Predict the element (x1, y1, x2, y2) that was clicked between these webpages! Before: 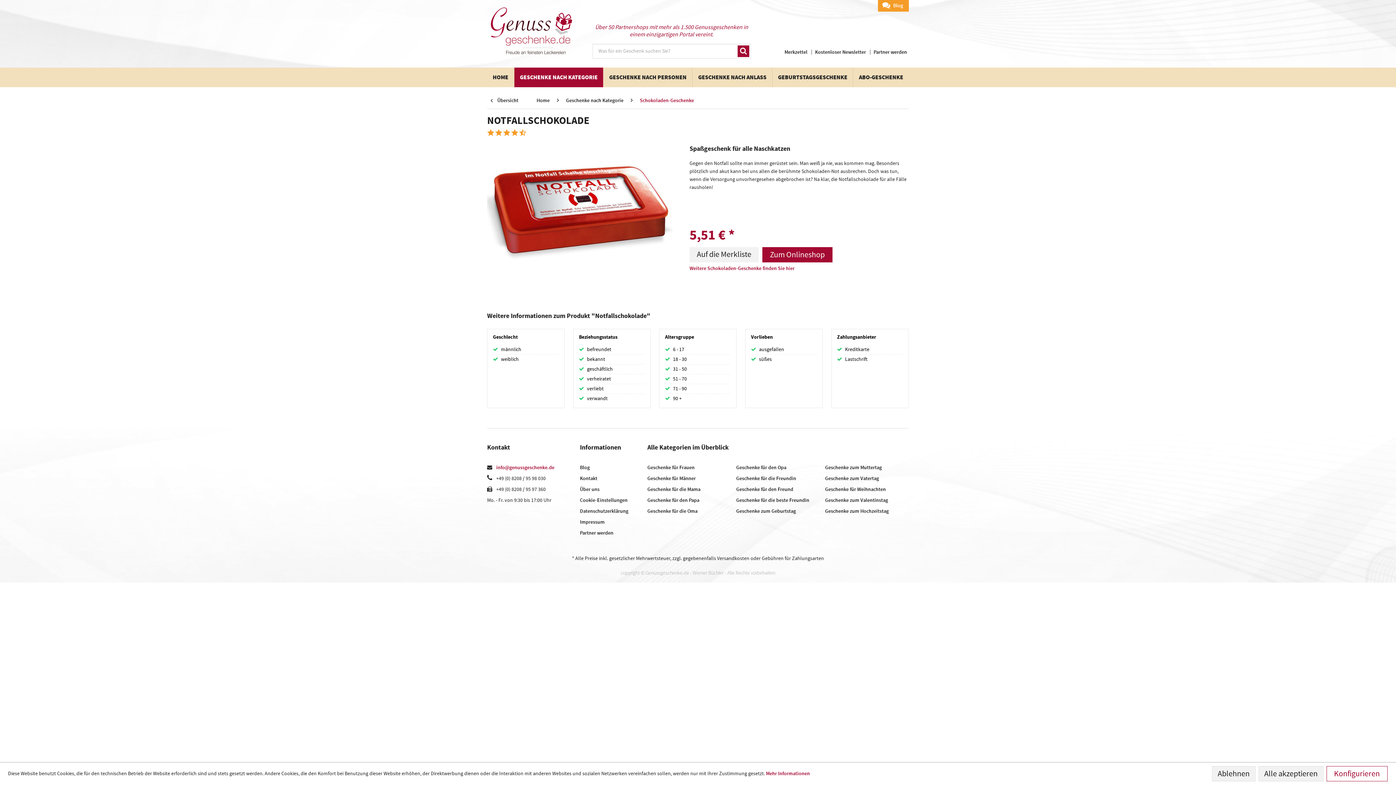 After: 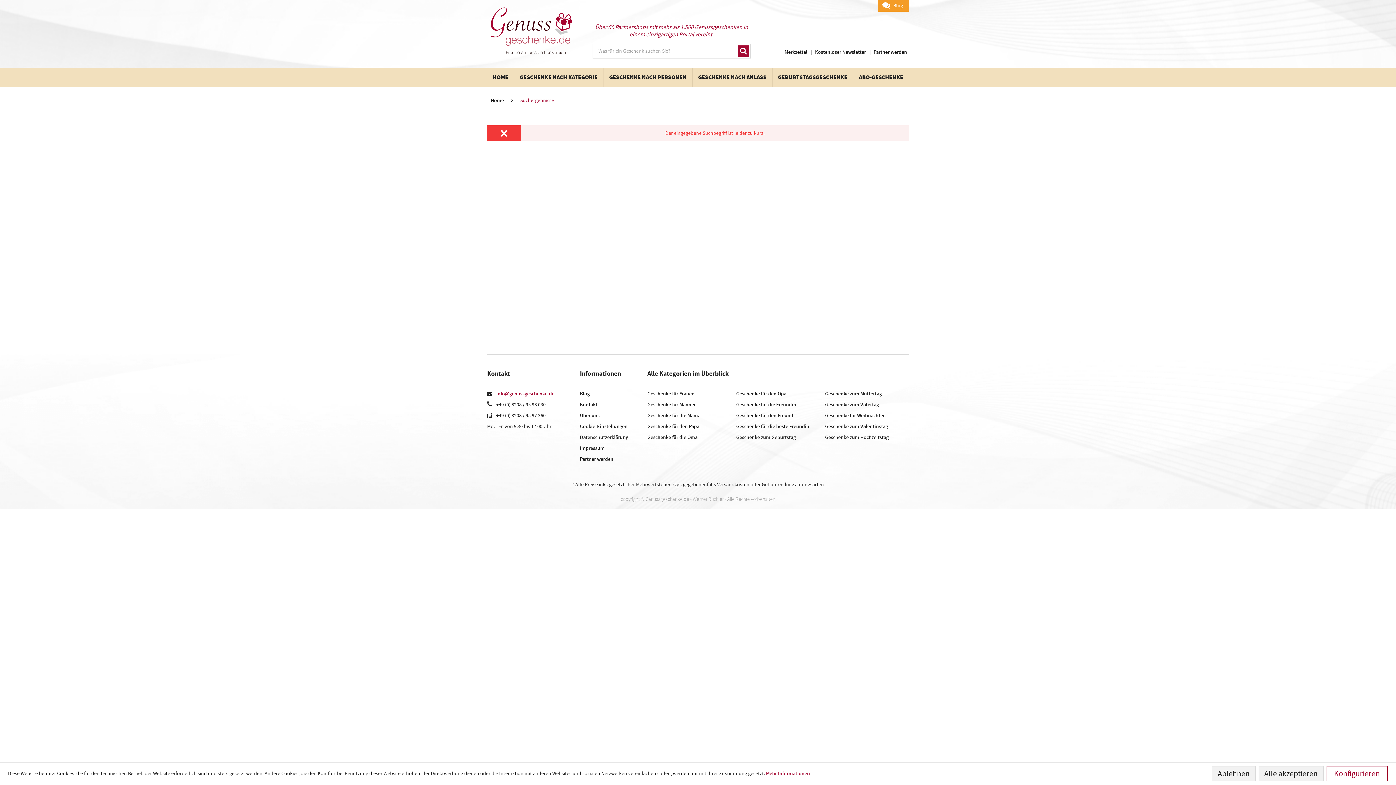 Action: label: Suchen bbox: (737, 45, 749, 57)